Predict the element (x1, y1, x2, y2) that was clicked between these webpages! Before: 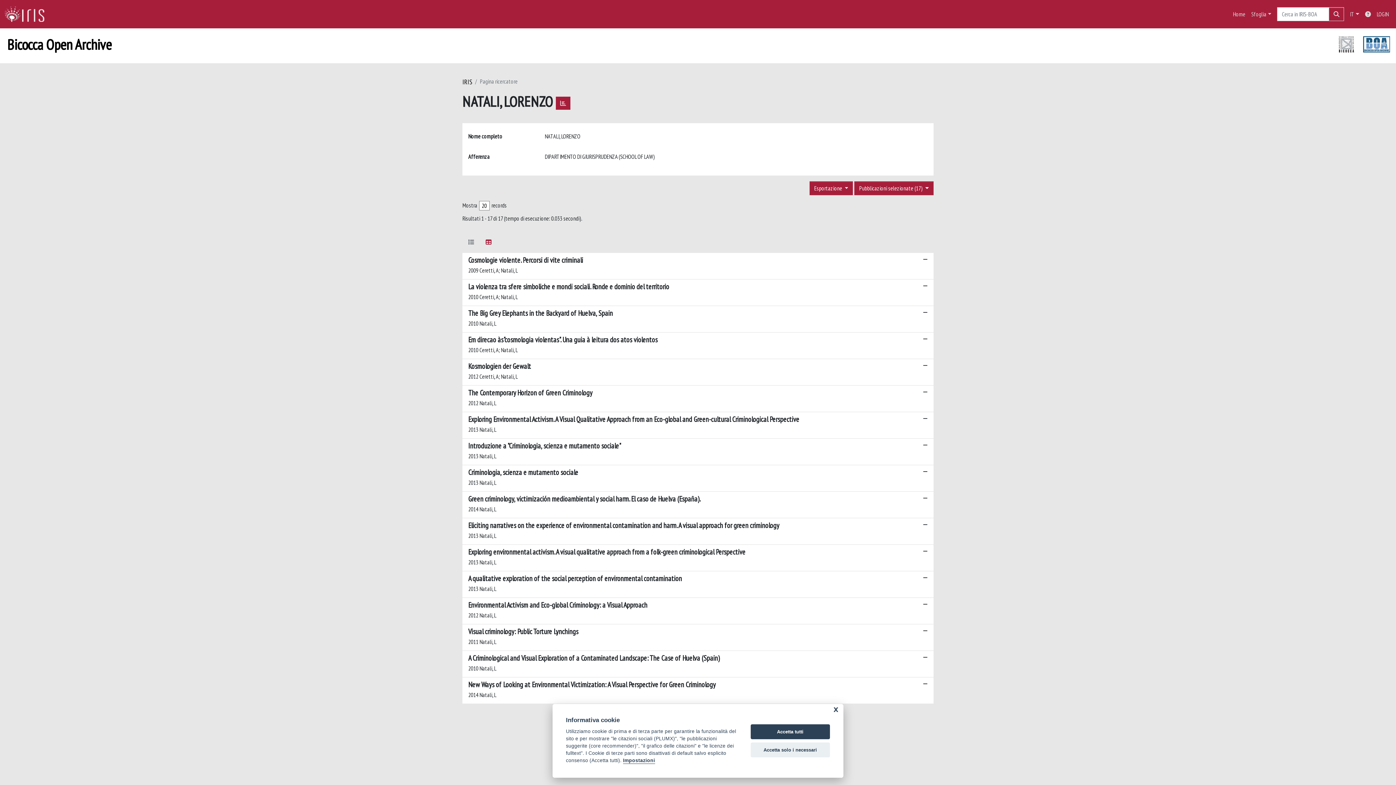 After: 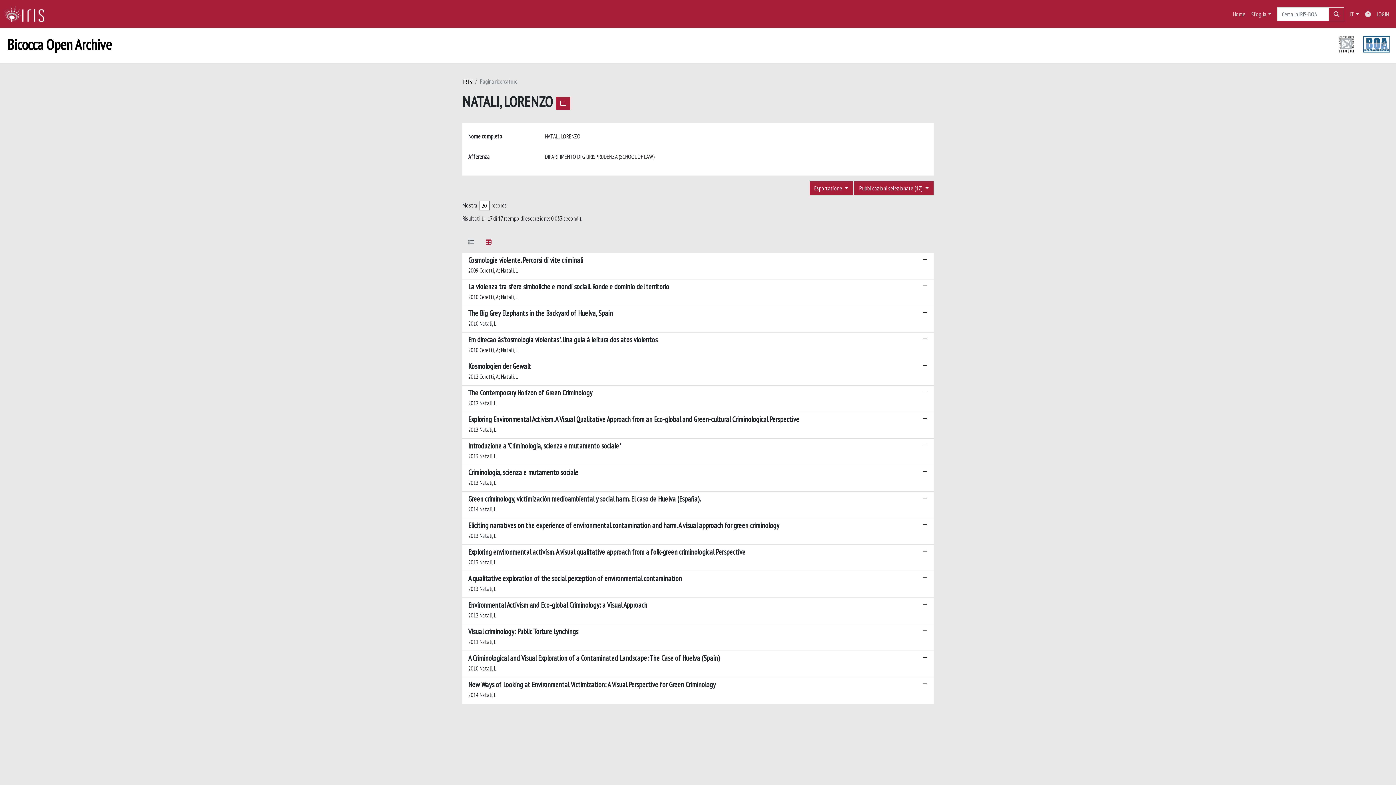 Action: bbox: (750, 724, 830, 739) label: Accetta tutti